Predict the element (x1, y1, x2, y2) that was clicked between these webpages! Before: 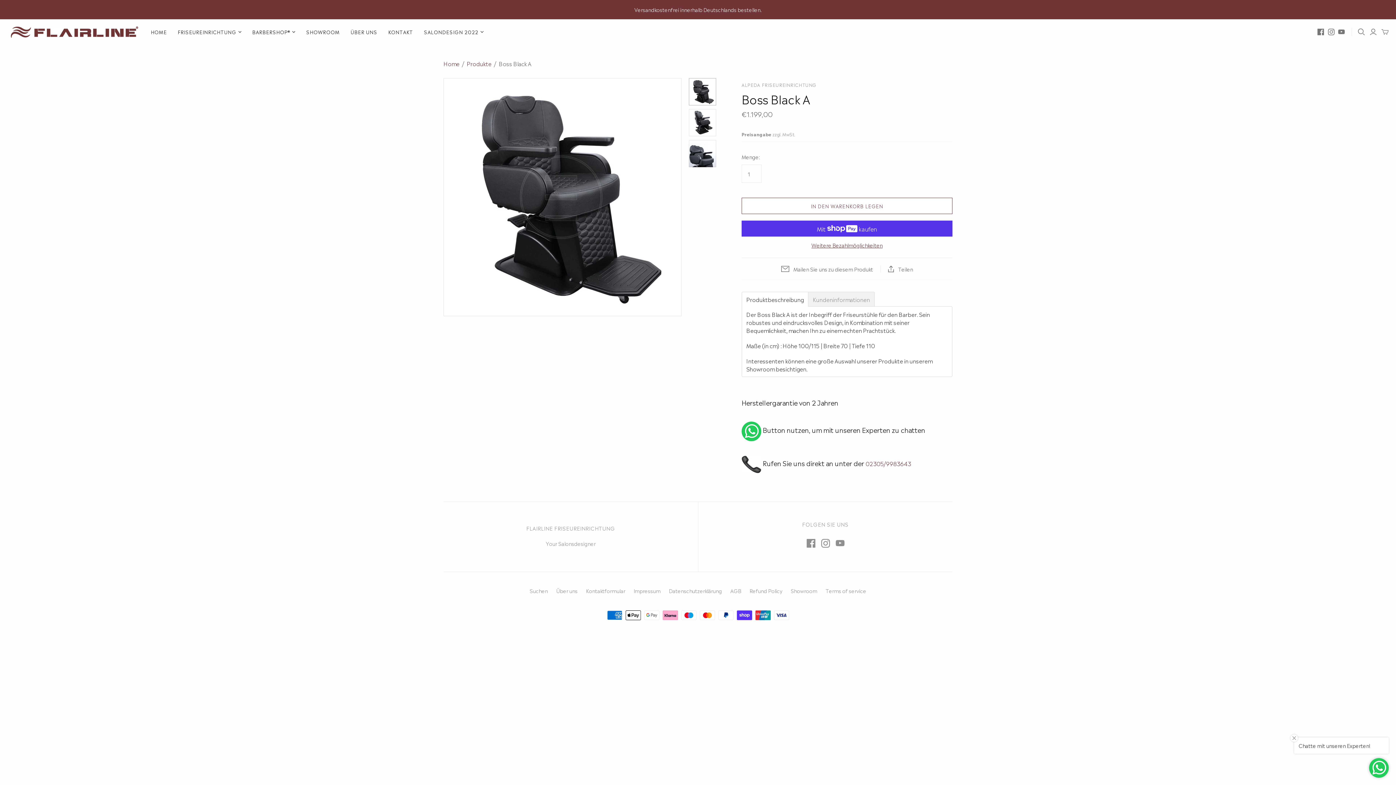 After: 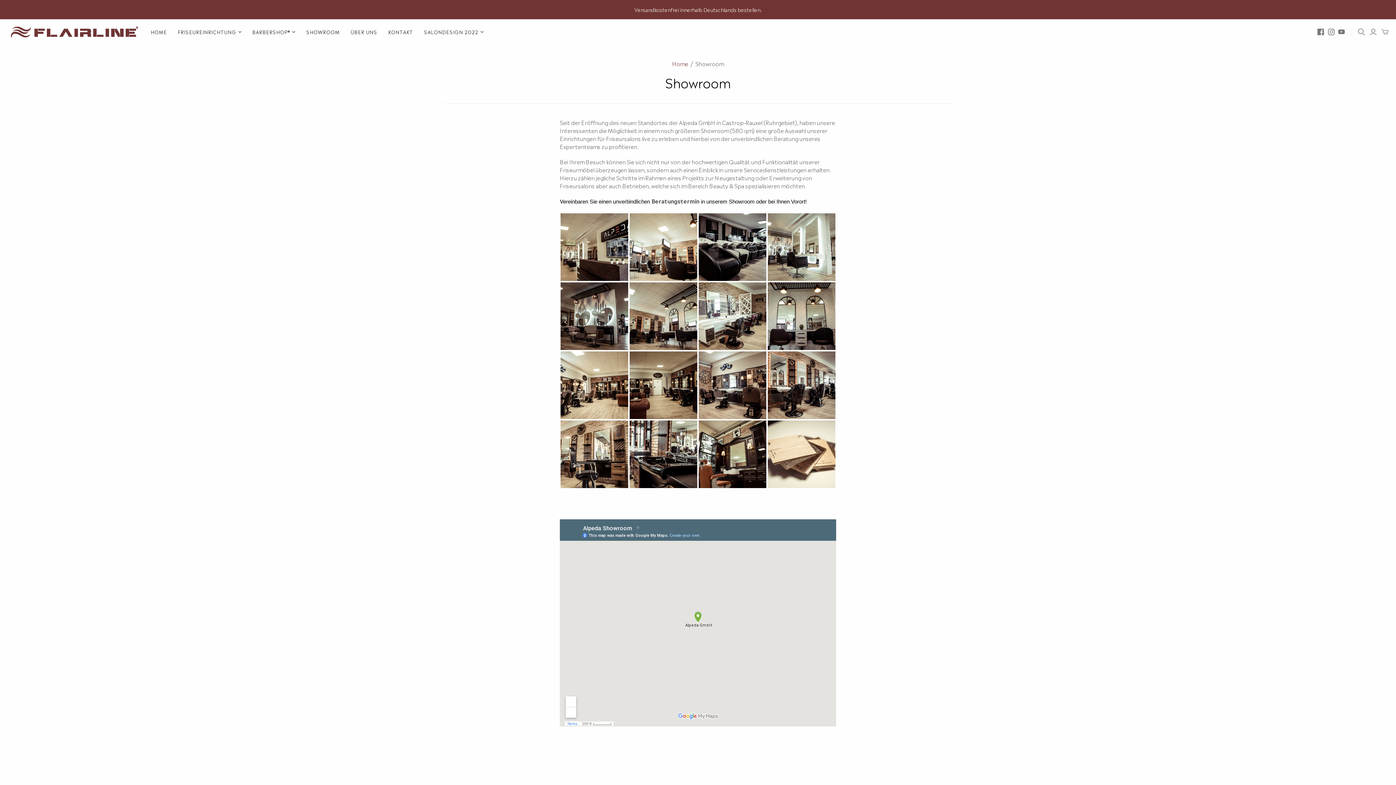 Action: label: SHOWROOM bbox: (300, 23, 345, 40)